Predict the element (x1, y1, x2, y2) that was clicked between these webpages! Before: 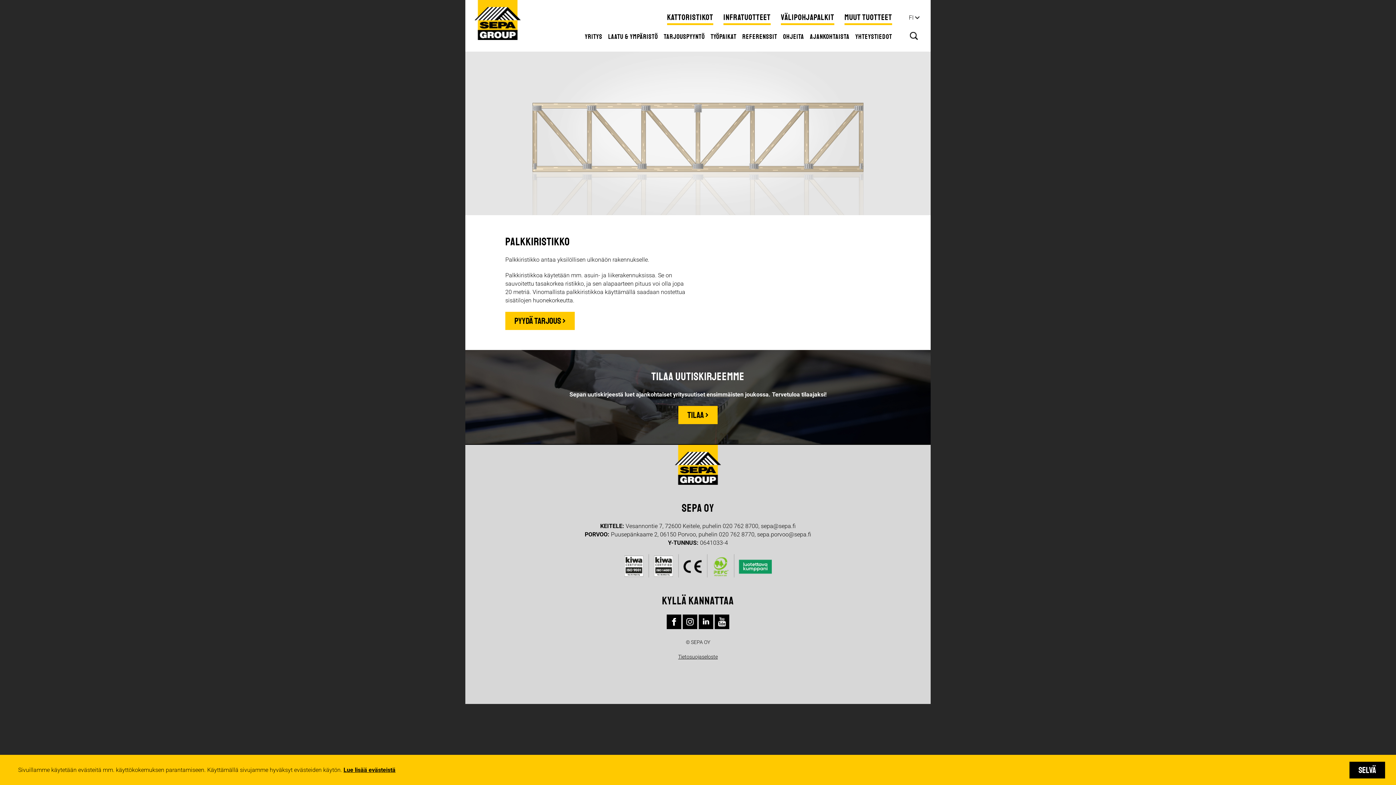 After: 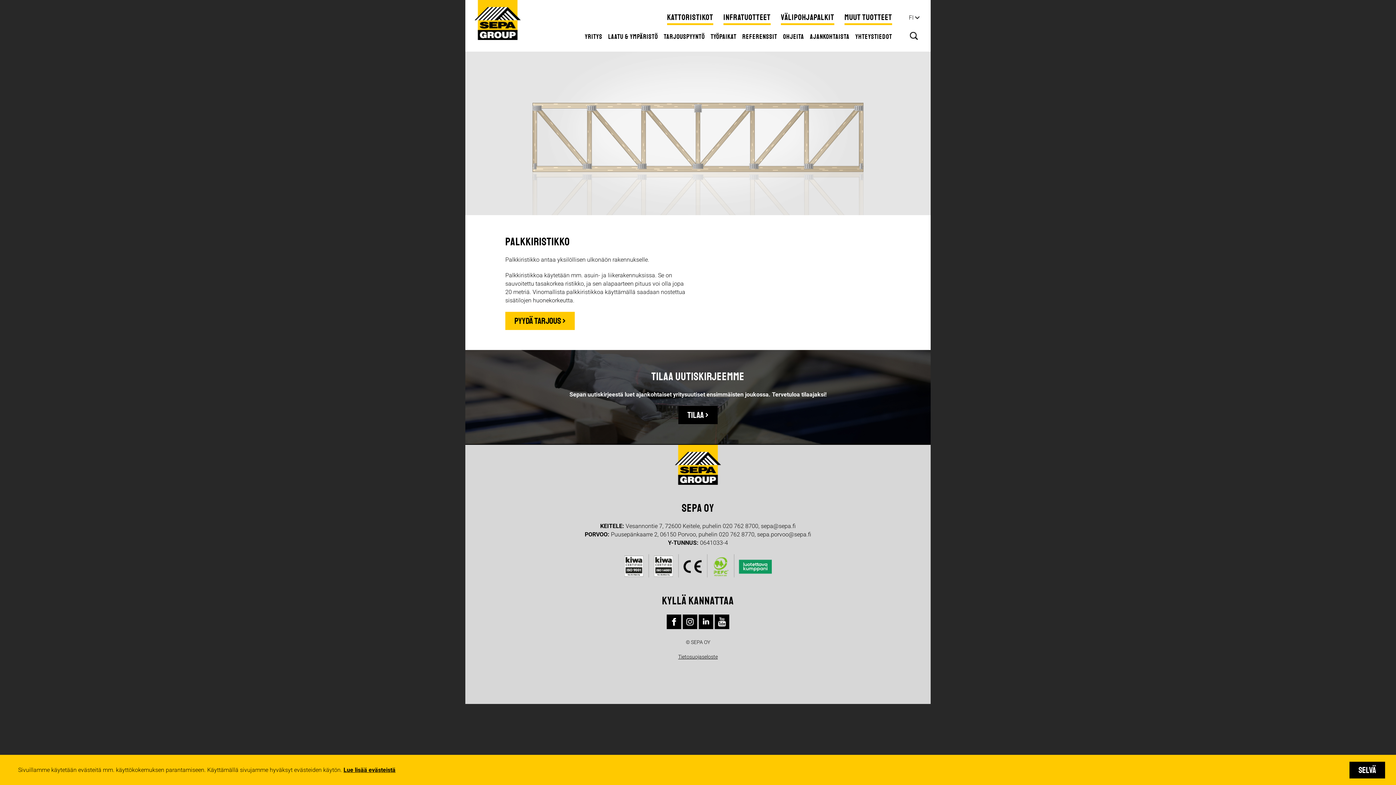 Action: bbox: (678, 406, 717, 424) label: Tilaa ›